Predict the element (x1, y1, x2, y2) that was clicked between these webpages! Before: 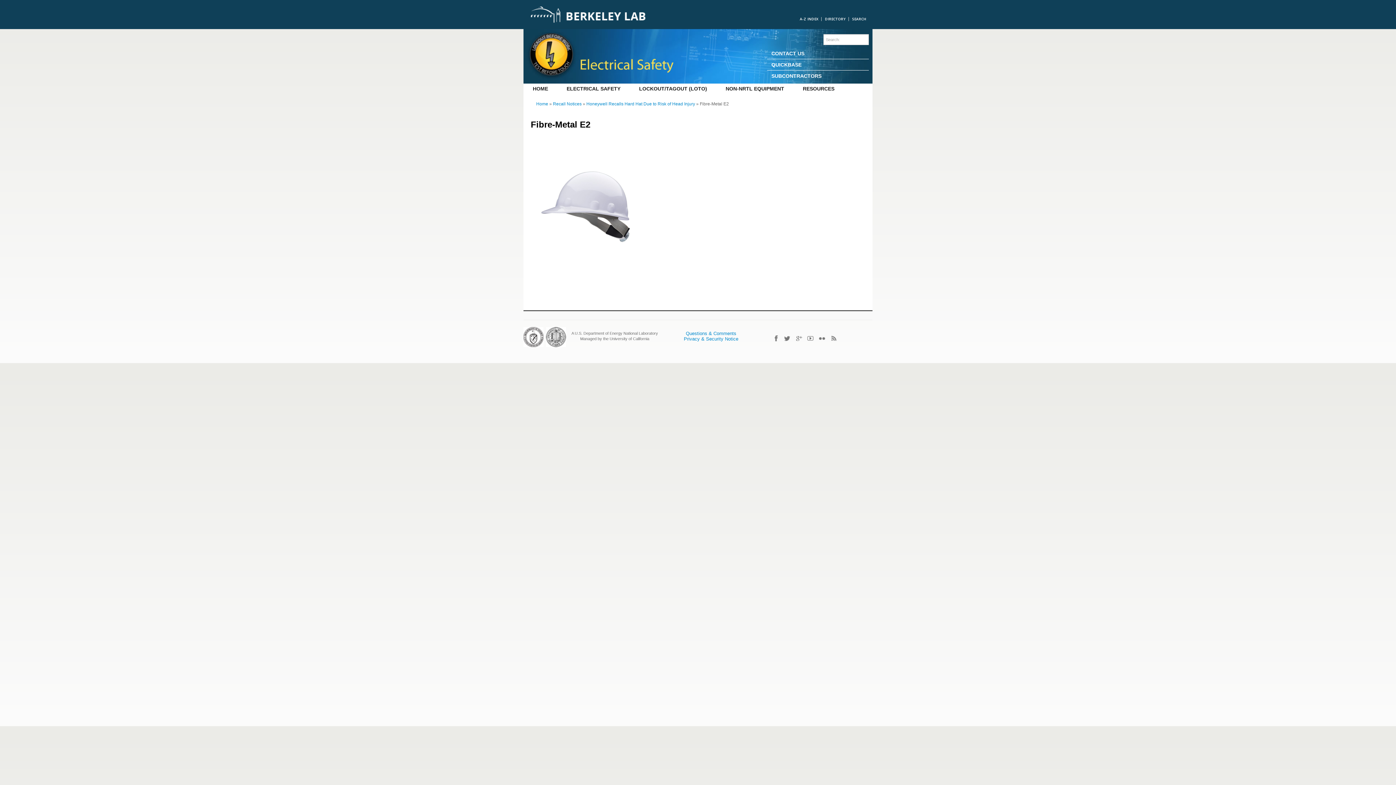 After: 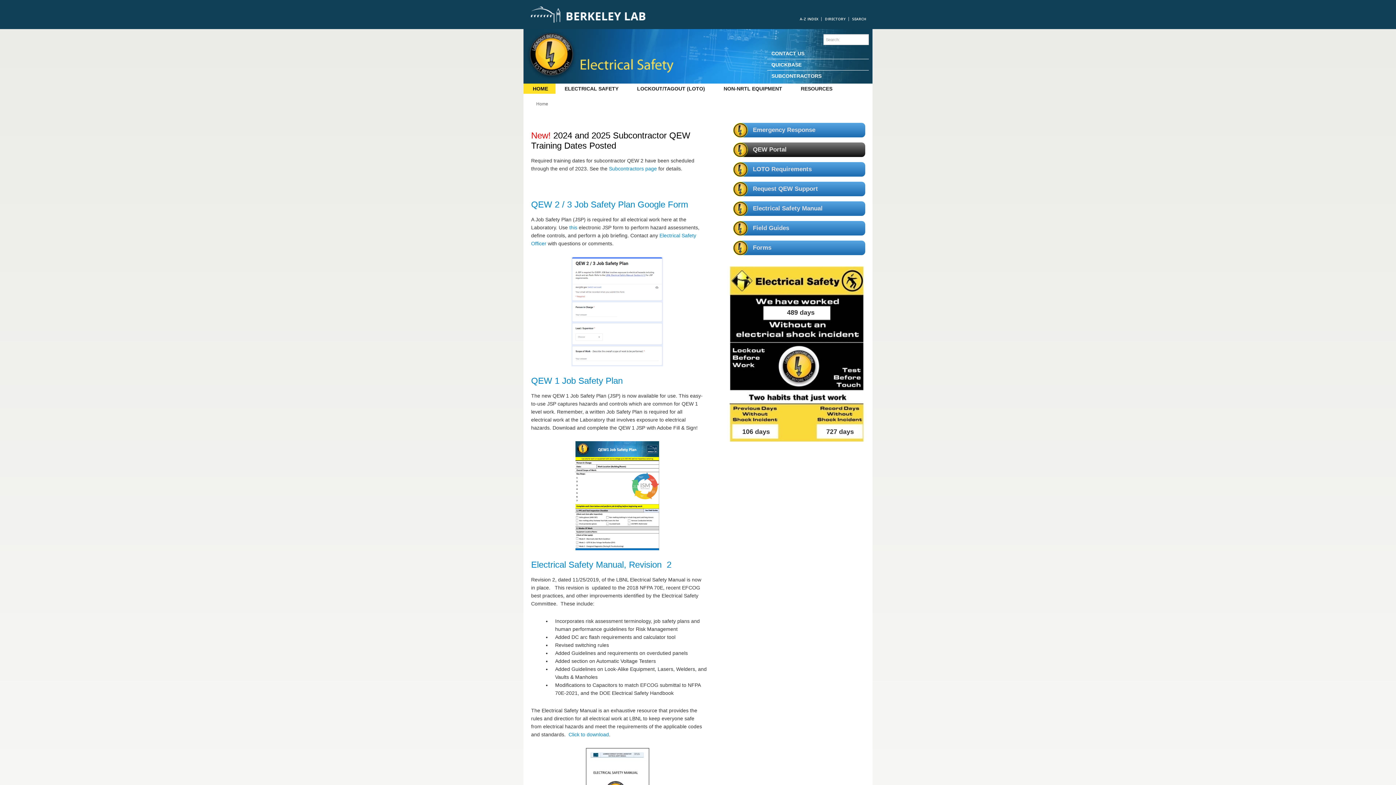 Action: bbox: (523, 29, 872, 83)